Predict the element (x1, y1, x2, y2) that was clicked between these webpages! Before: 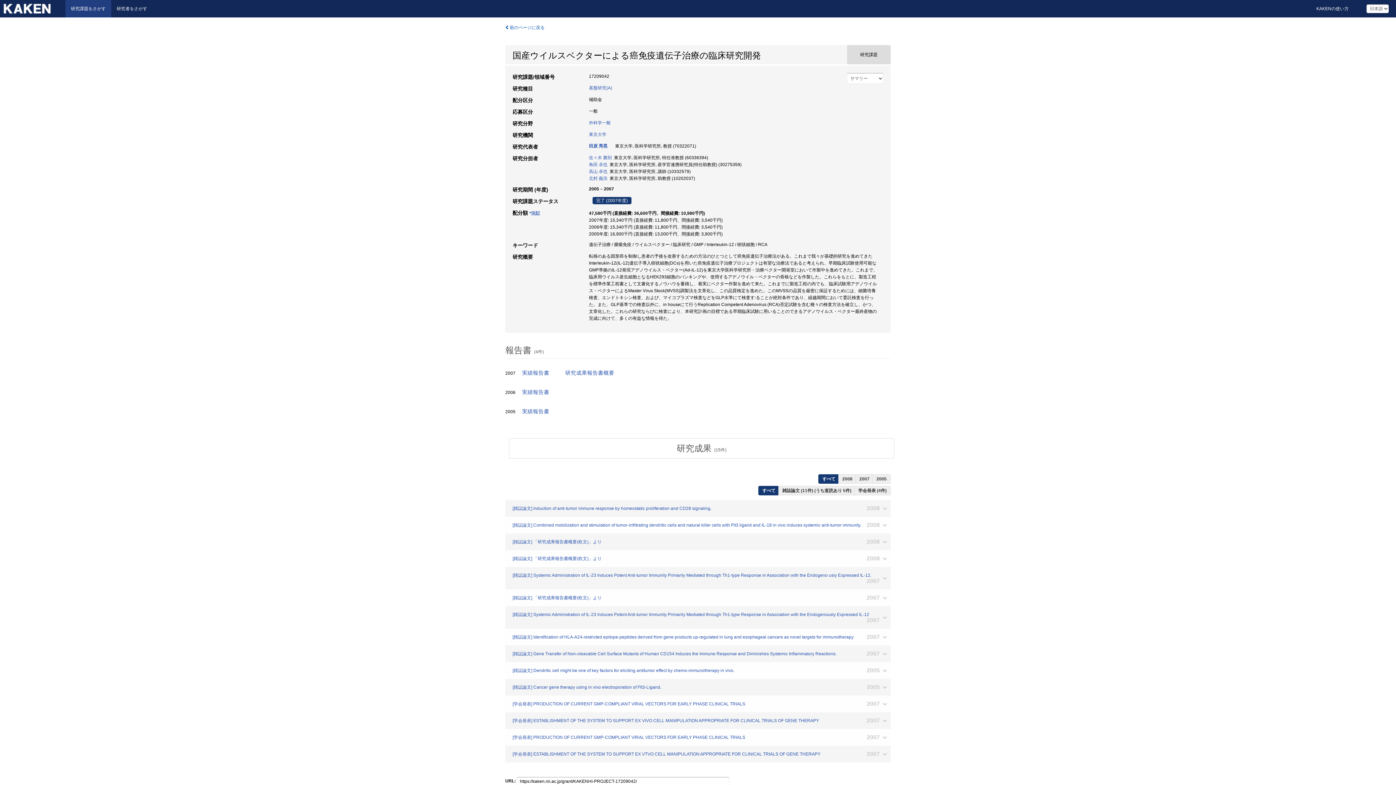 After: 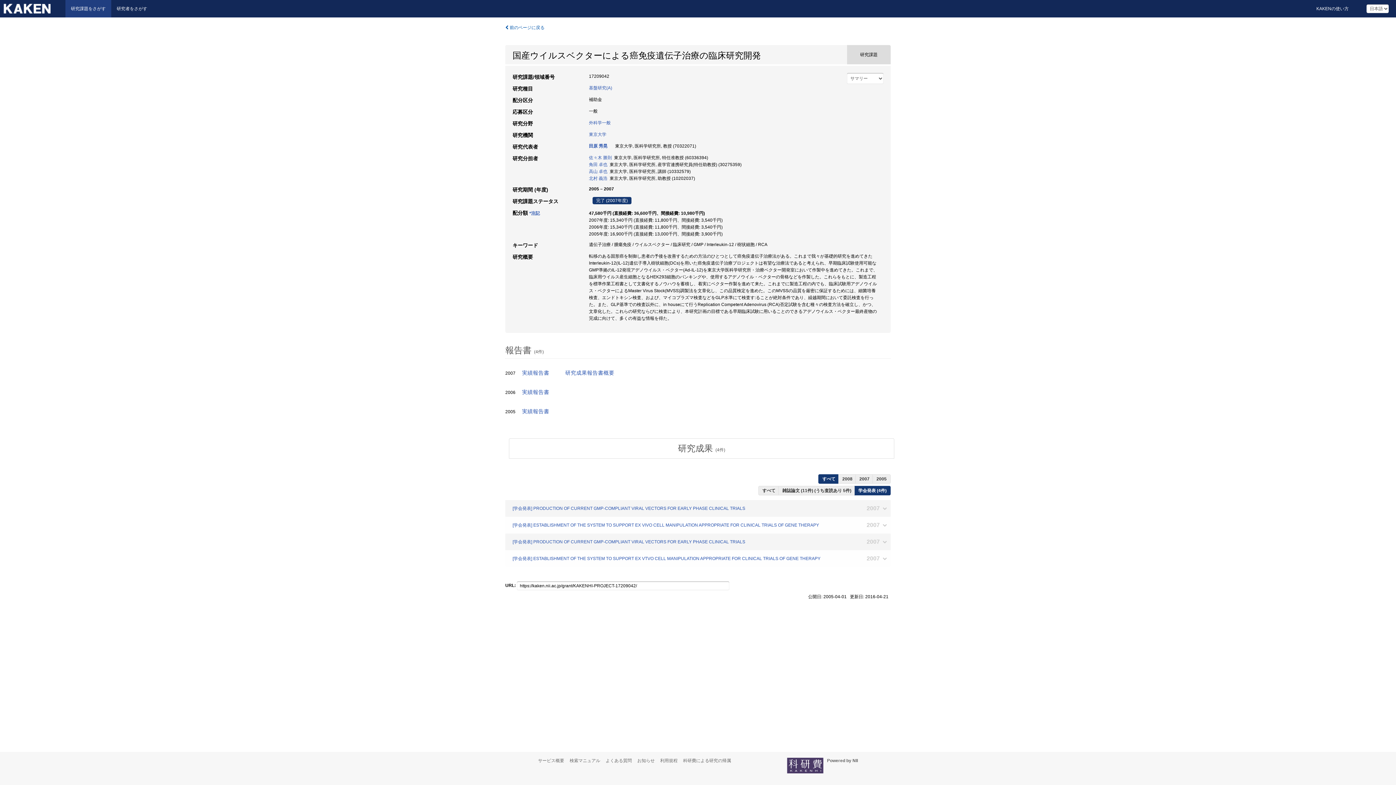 Action: label: 学会発表 (4件) bbox: (854, 486, 890, 495)